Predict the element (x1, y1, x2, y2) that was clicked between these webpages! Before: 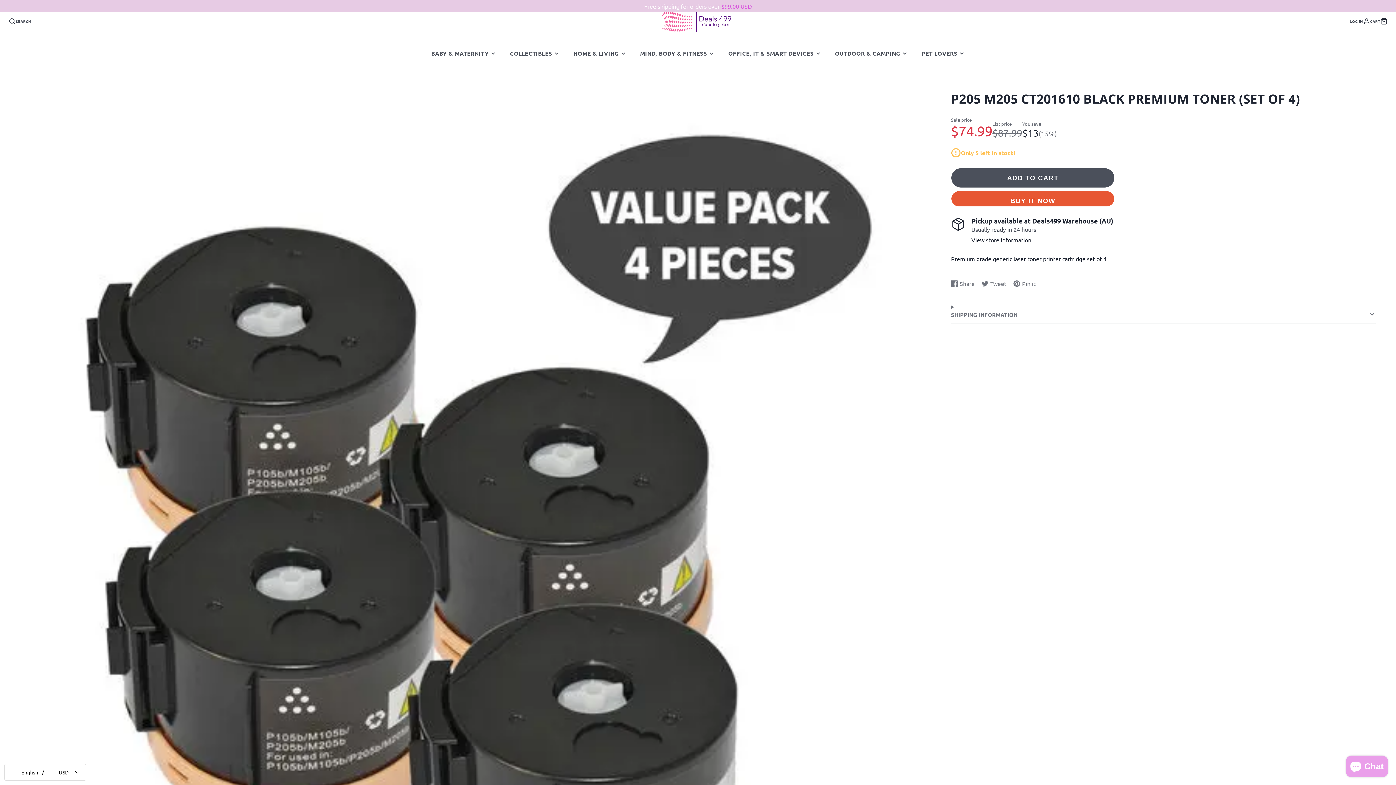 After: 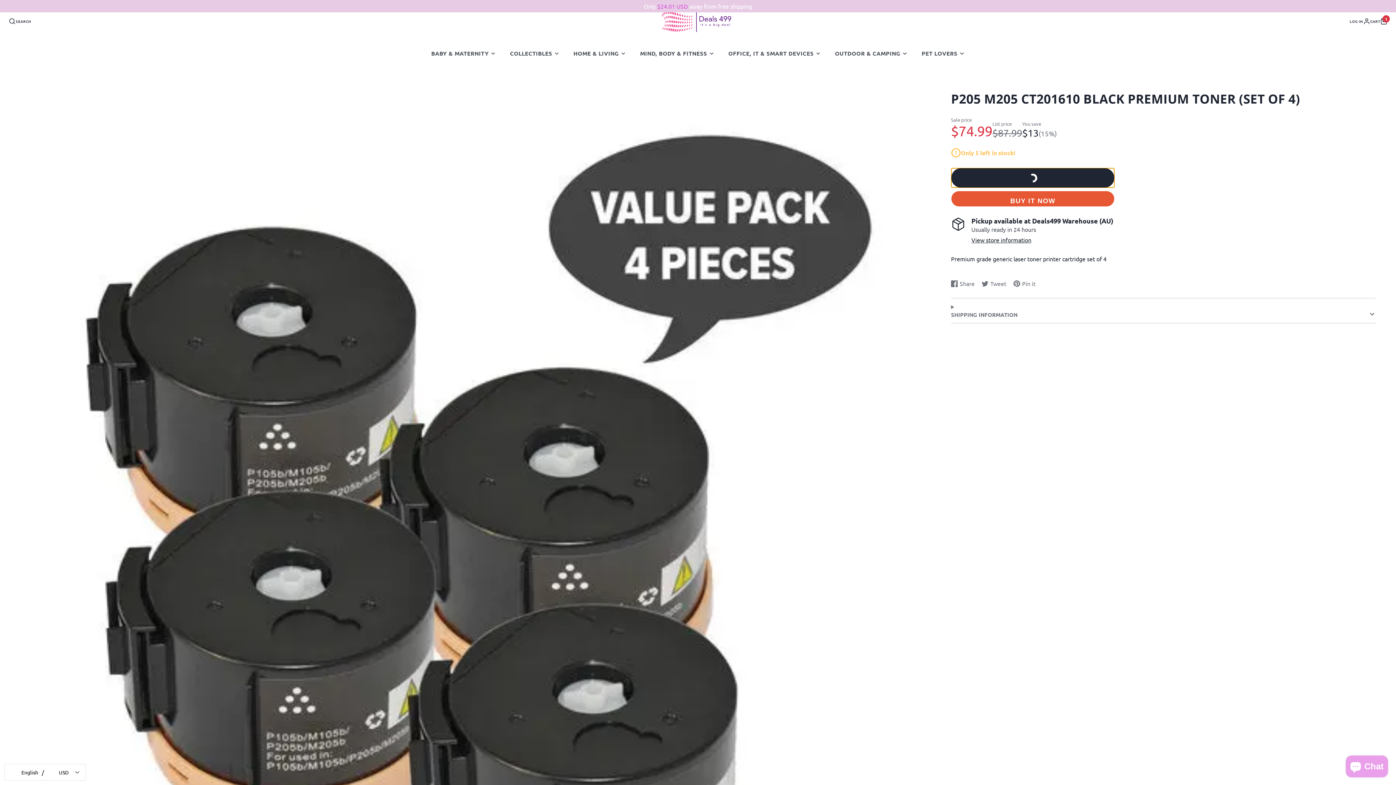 Action: label: ADD TO CART bbox: (951, 168, 1114, 188)